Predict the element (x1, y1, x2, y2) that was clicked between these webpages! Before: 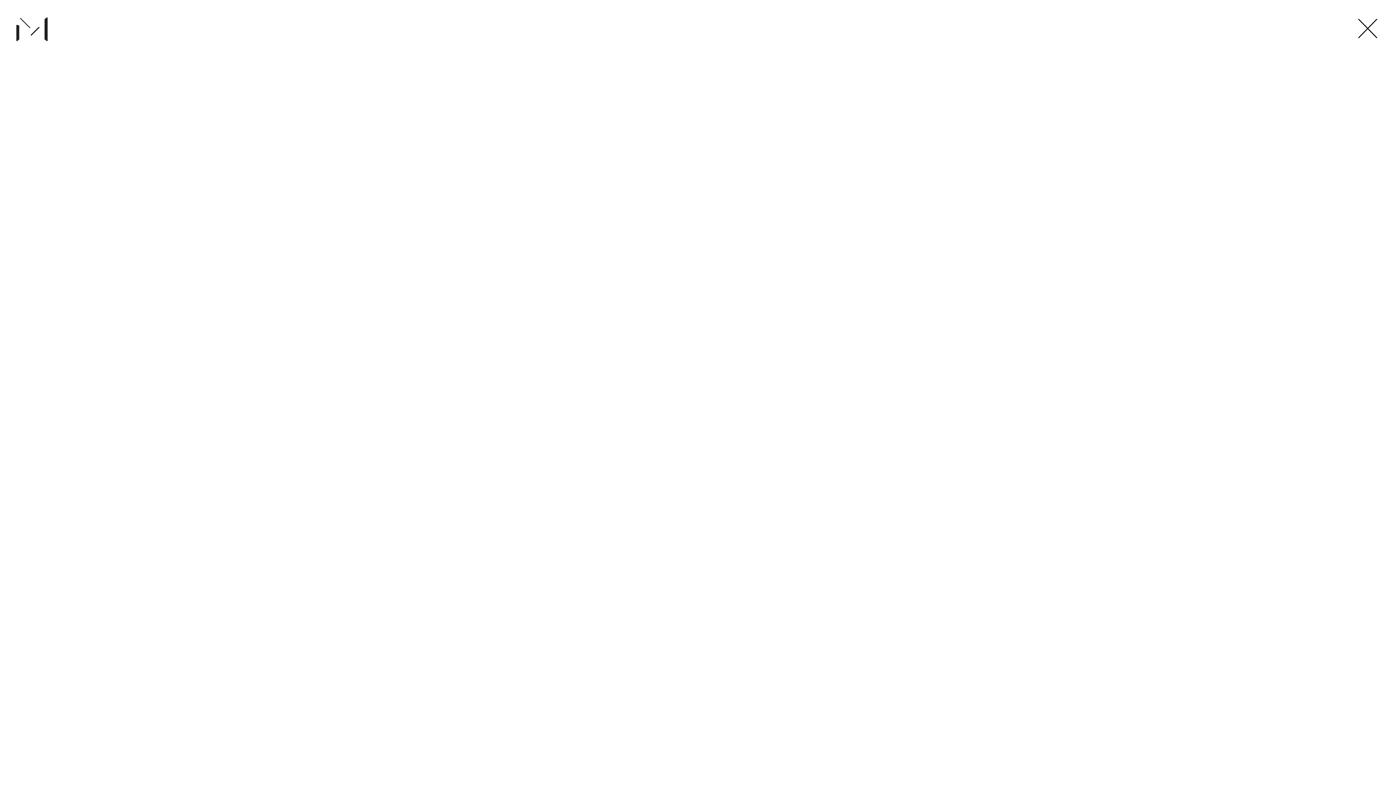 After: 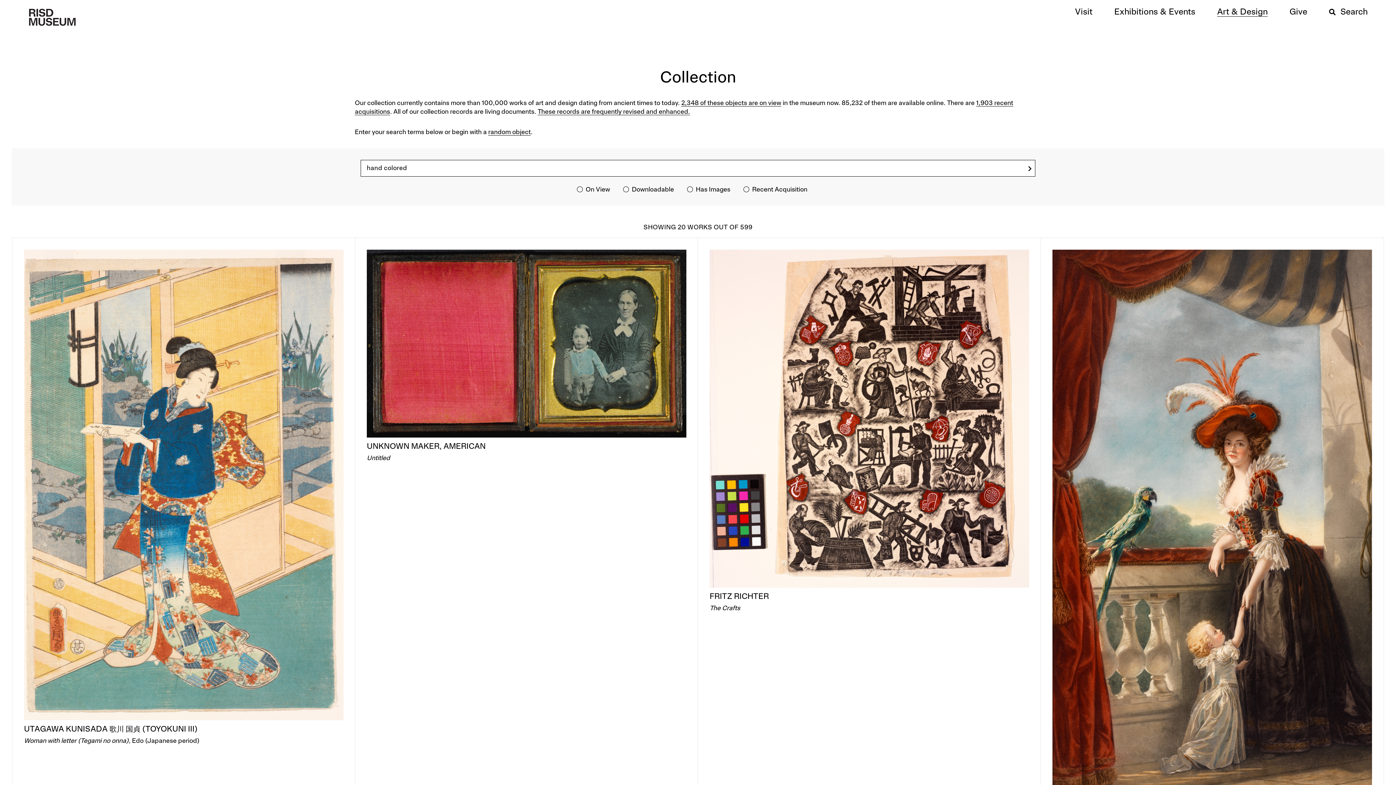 Action: label: hand colored bbox: (117, 411, 156, 417)